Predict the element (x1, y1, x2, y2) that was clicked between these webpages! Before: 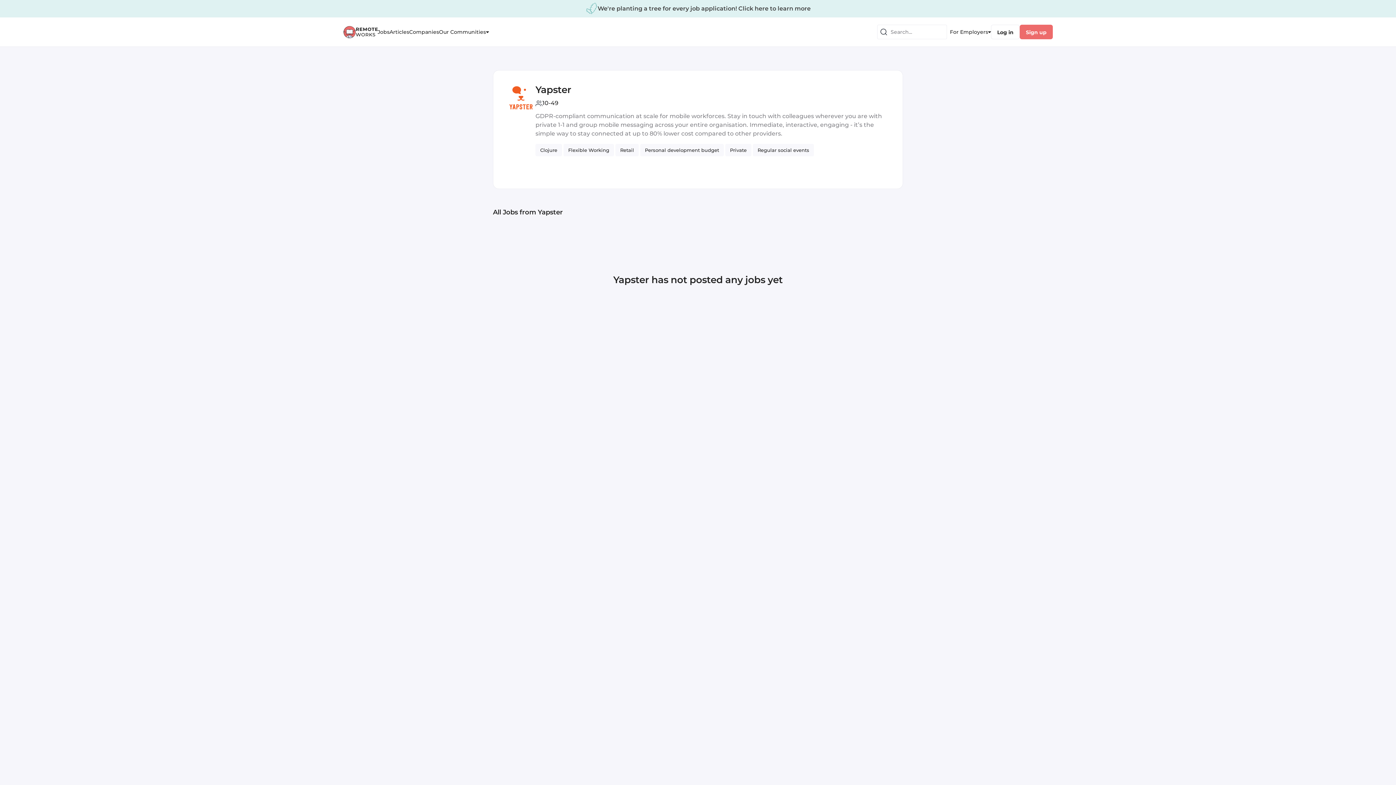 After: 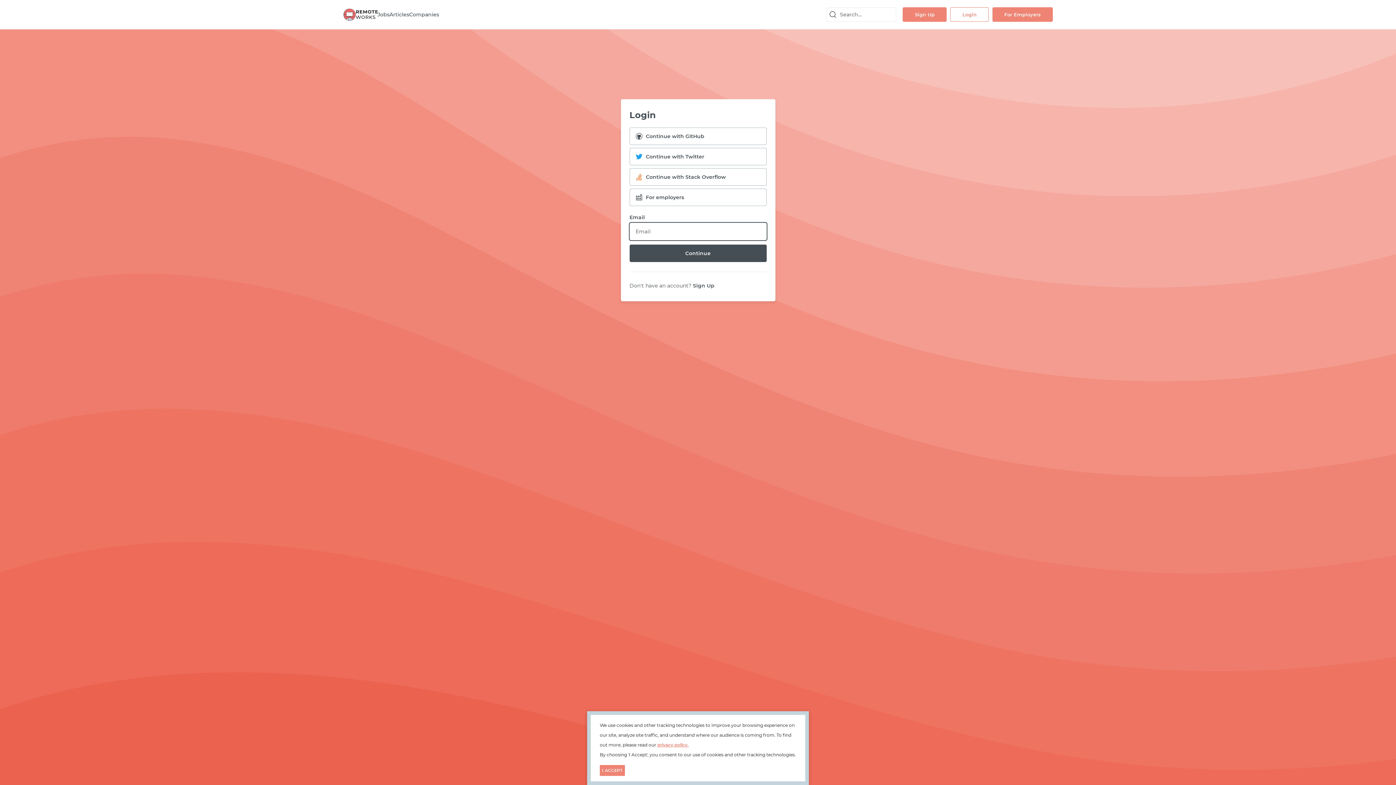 Action: bbox: (991, 24, 1020, 39) label: Log in